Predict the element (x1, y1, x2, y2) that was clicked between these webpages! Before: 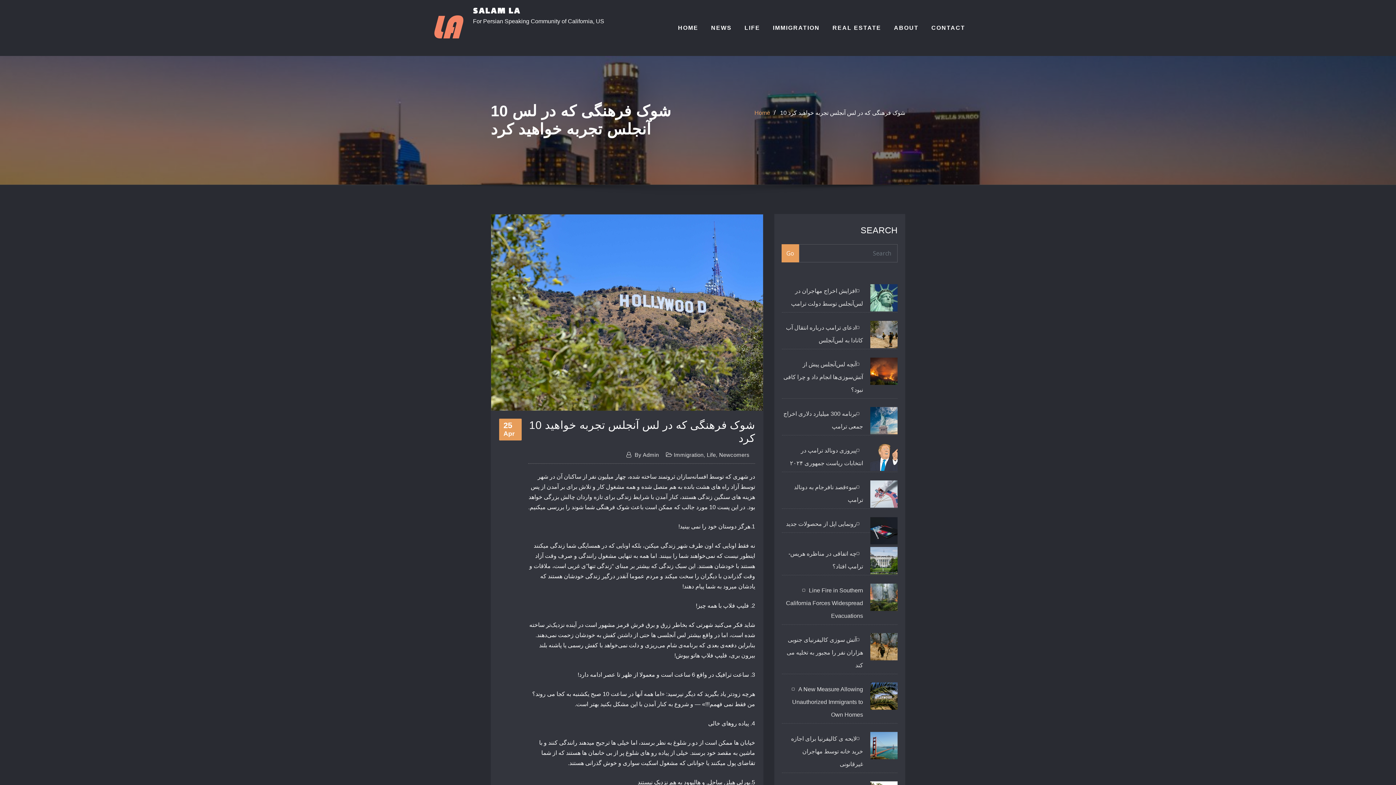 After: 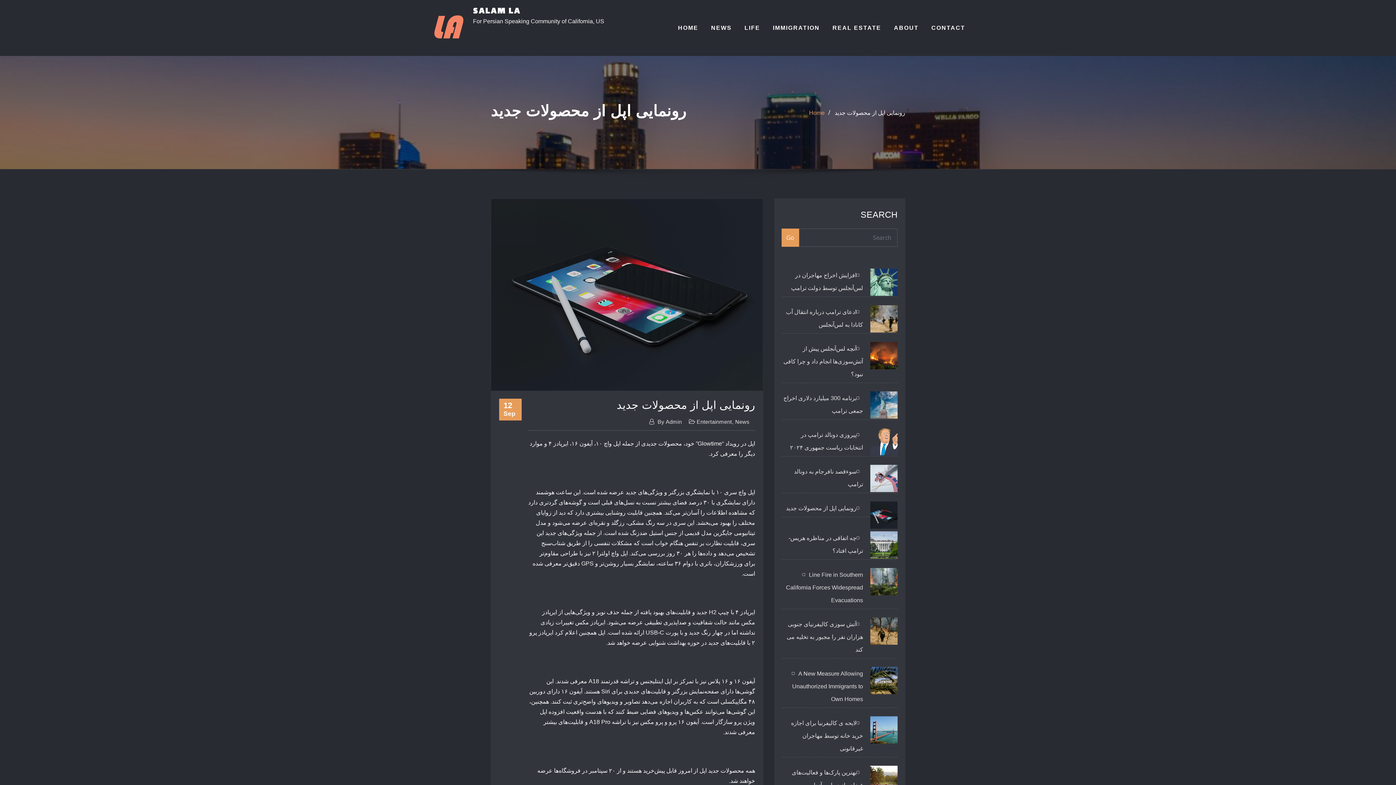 Action: label: رونمایی اپل از محصولات جدید bbox: (870, 517, 897, 544)